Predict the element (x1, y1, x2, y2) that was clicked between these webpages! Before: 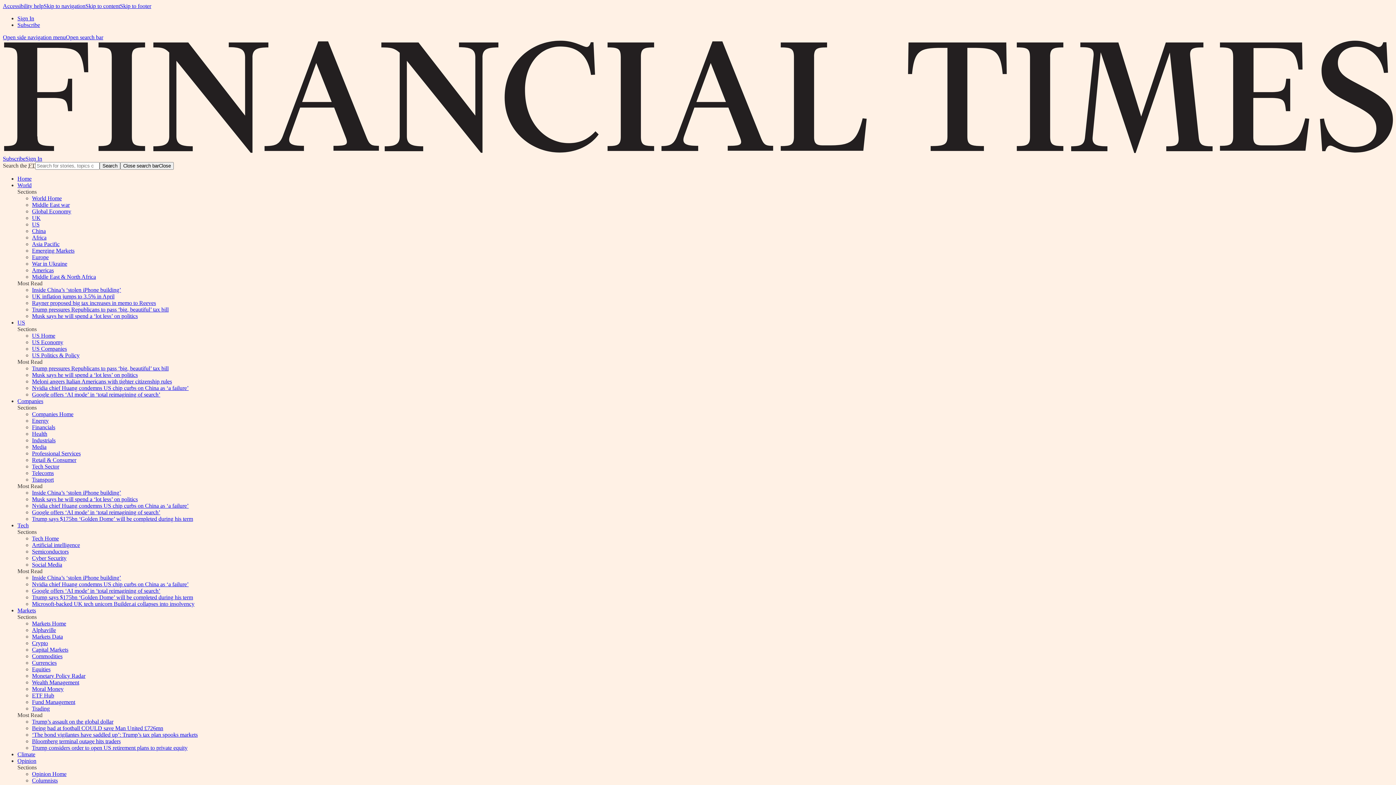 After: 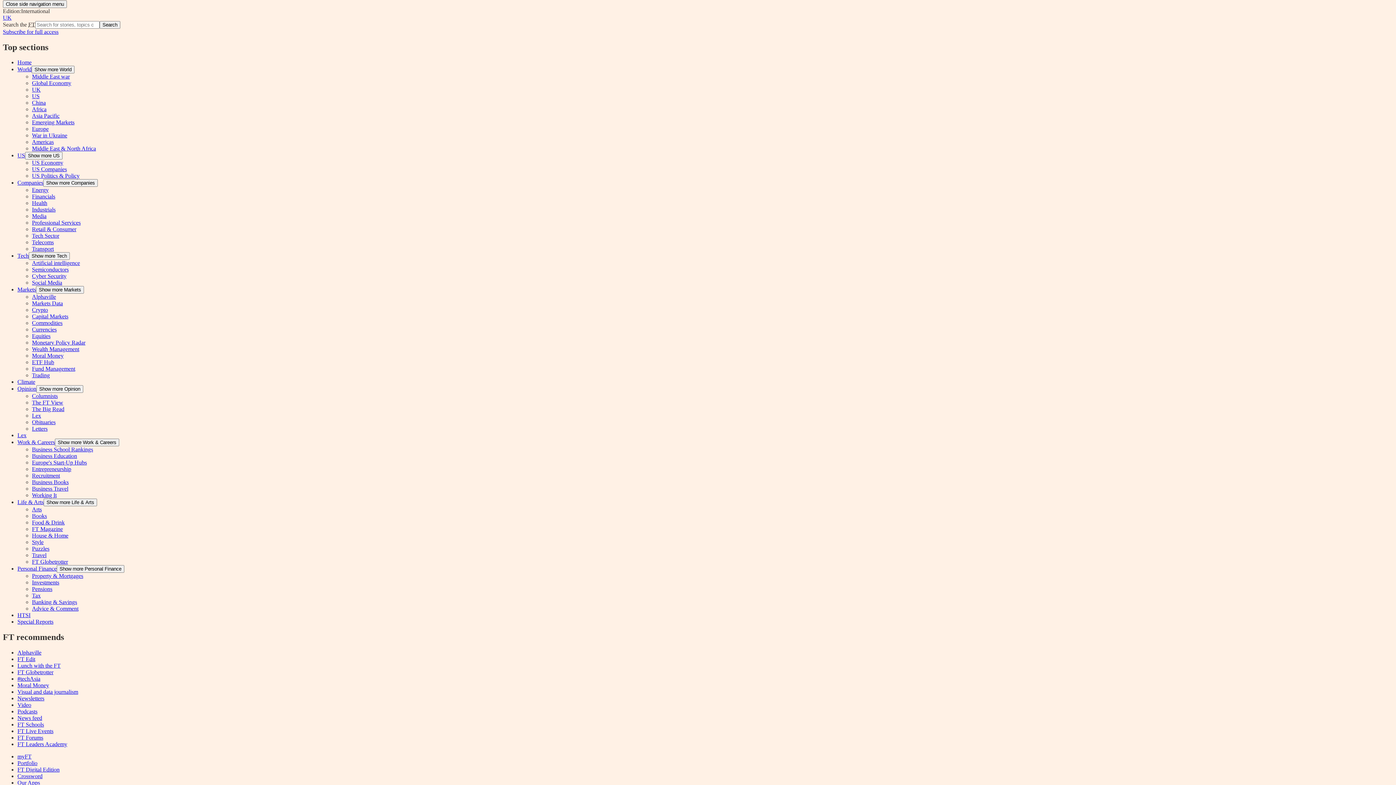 Action: label: Open side navigation menu bbox: (2, 34, 65, 40)